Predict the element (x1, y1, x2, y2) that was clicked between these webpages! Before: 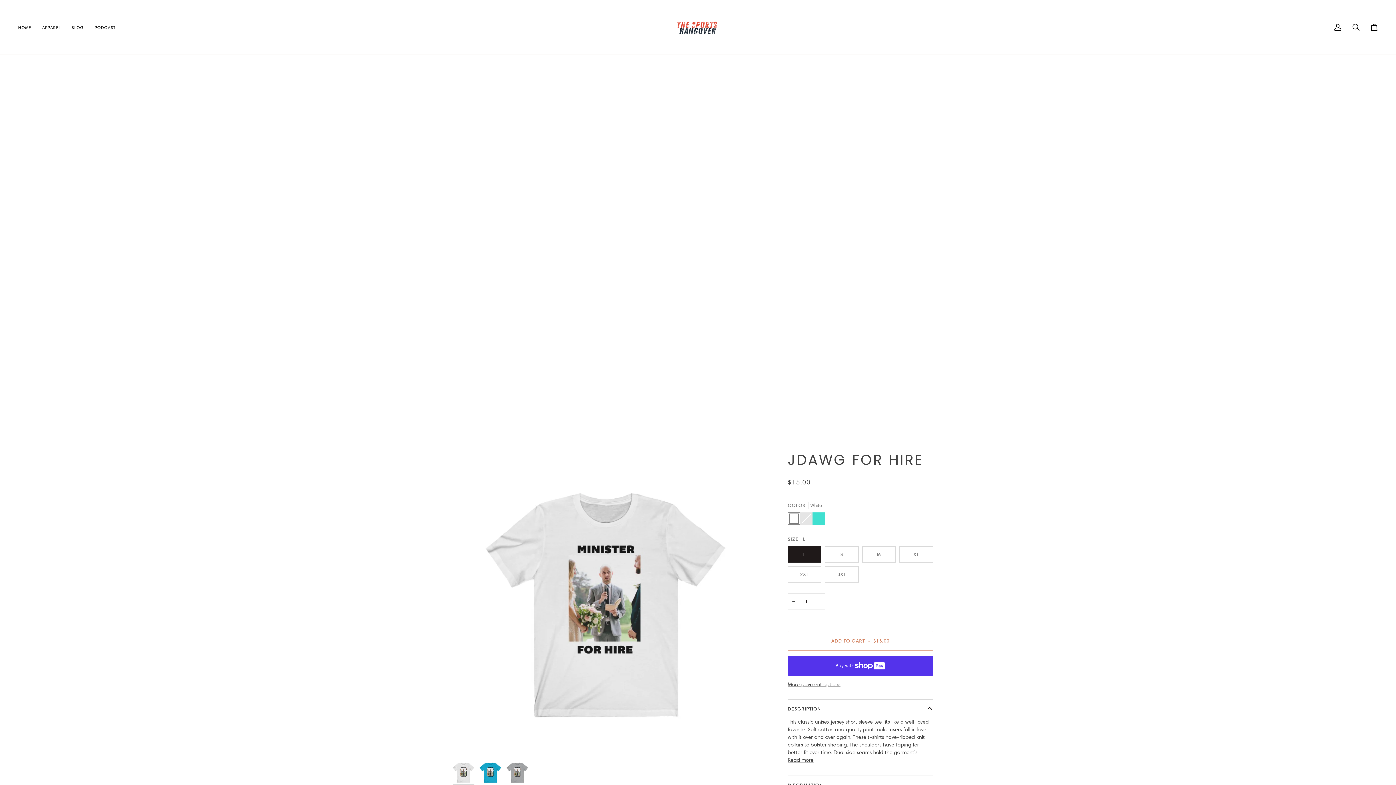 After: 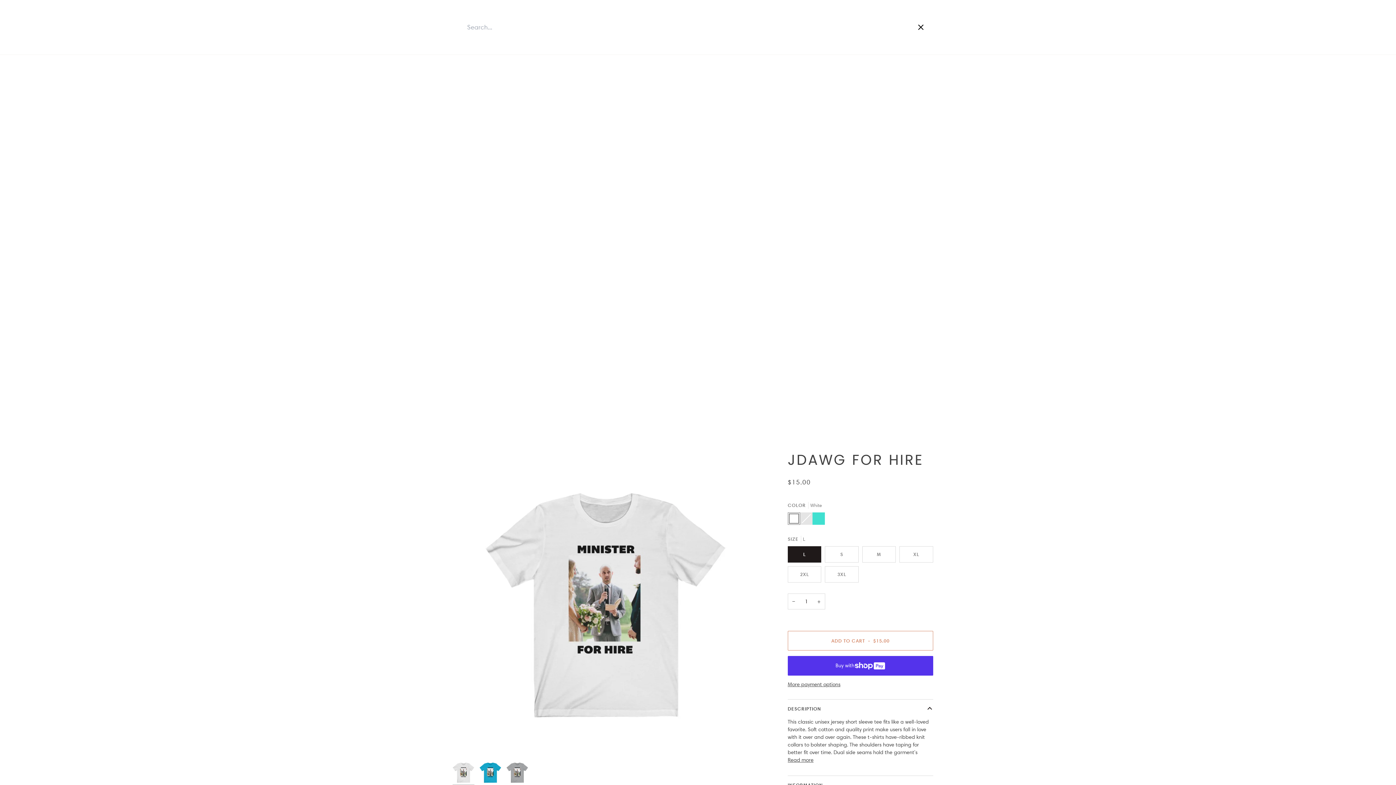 Action: bbox: (1347, 0, 1365, 54) label: Search